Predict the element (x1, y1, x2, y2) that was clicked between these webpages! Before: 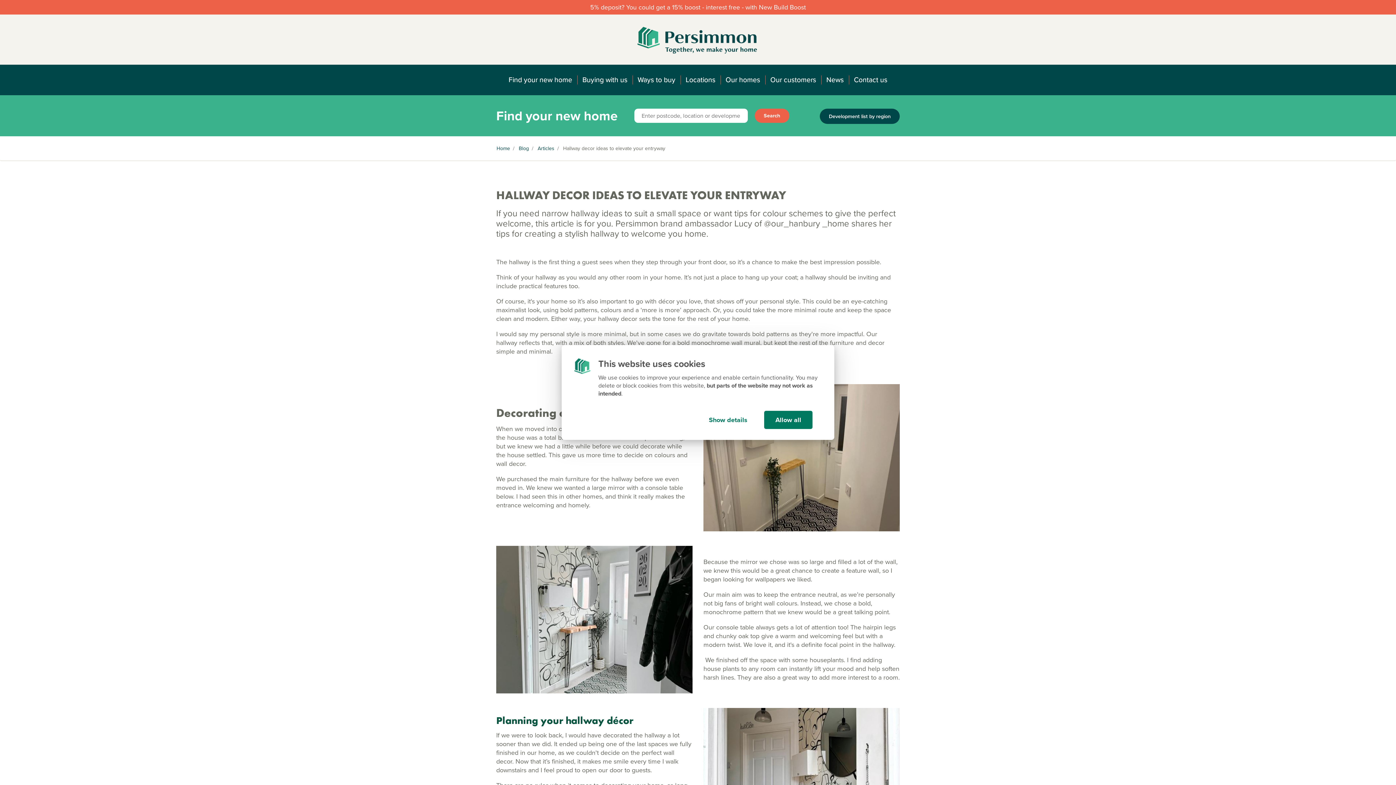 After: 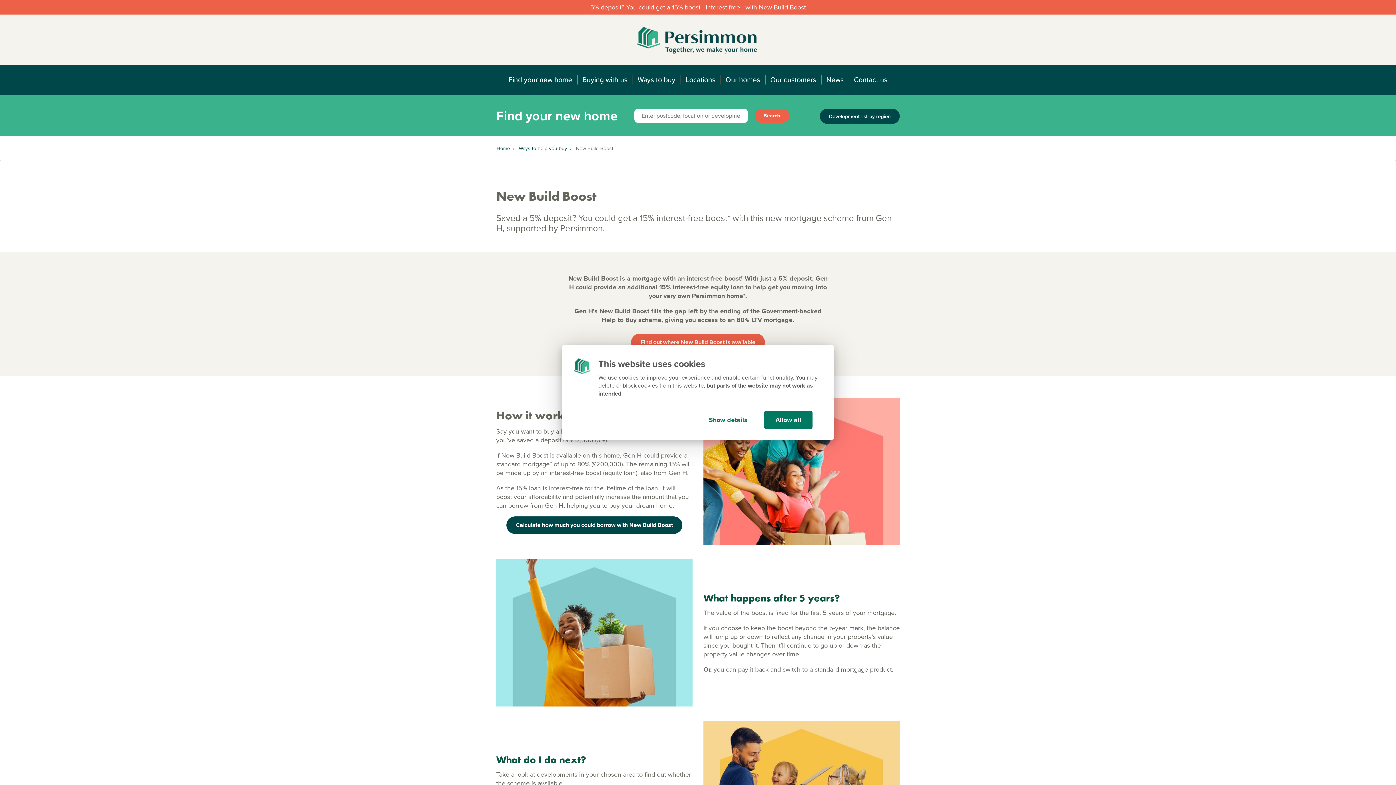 Action: bbox: (590, 2, 806, 12) label: 5% deposit? You could get a 15% boost - interest free - with New Build Boost